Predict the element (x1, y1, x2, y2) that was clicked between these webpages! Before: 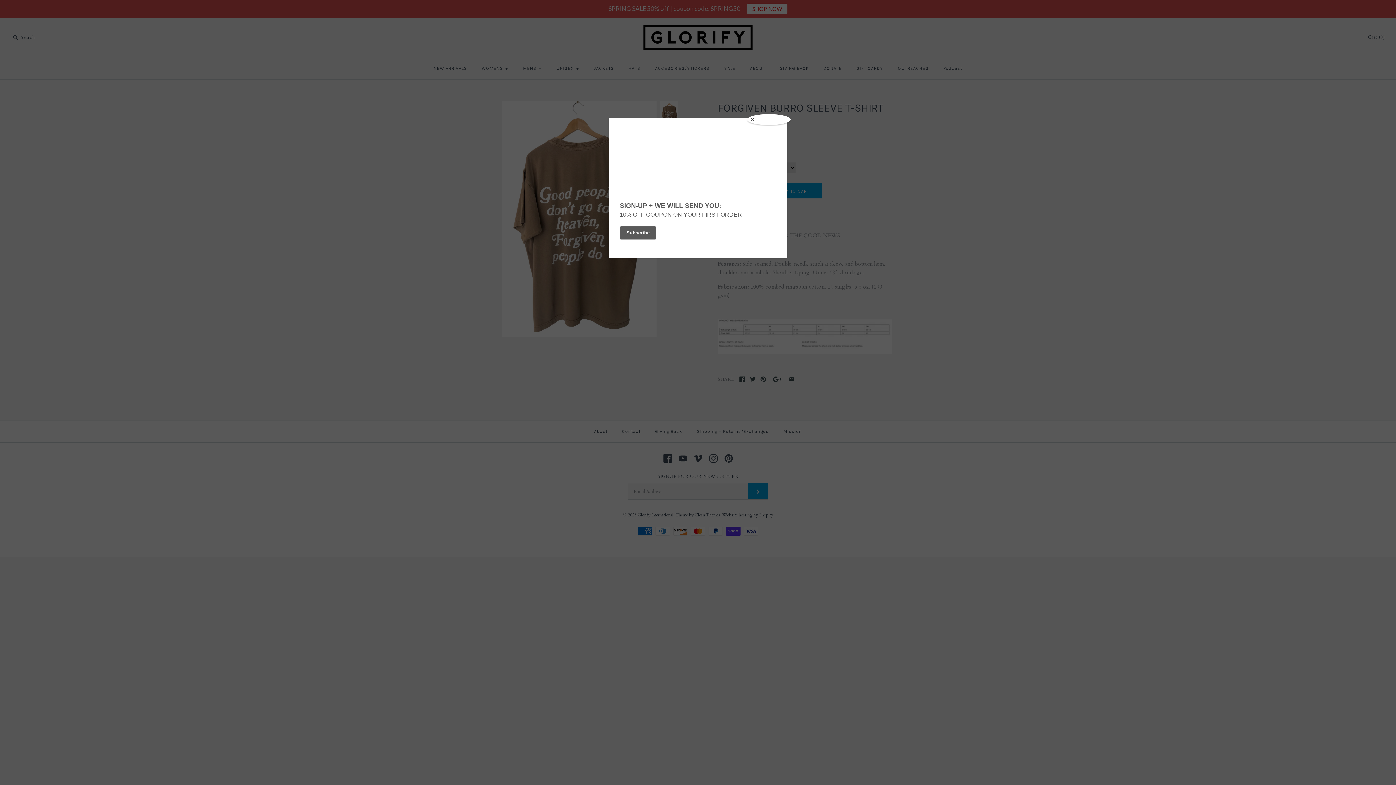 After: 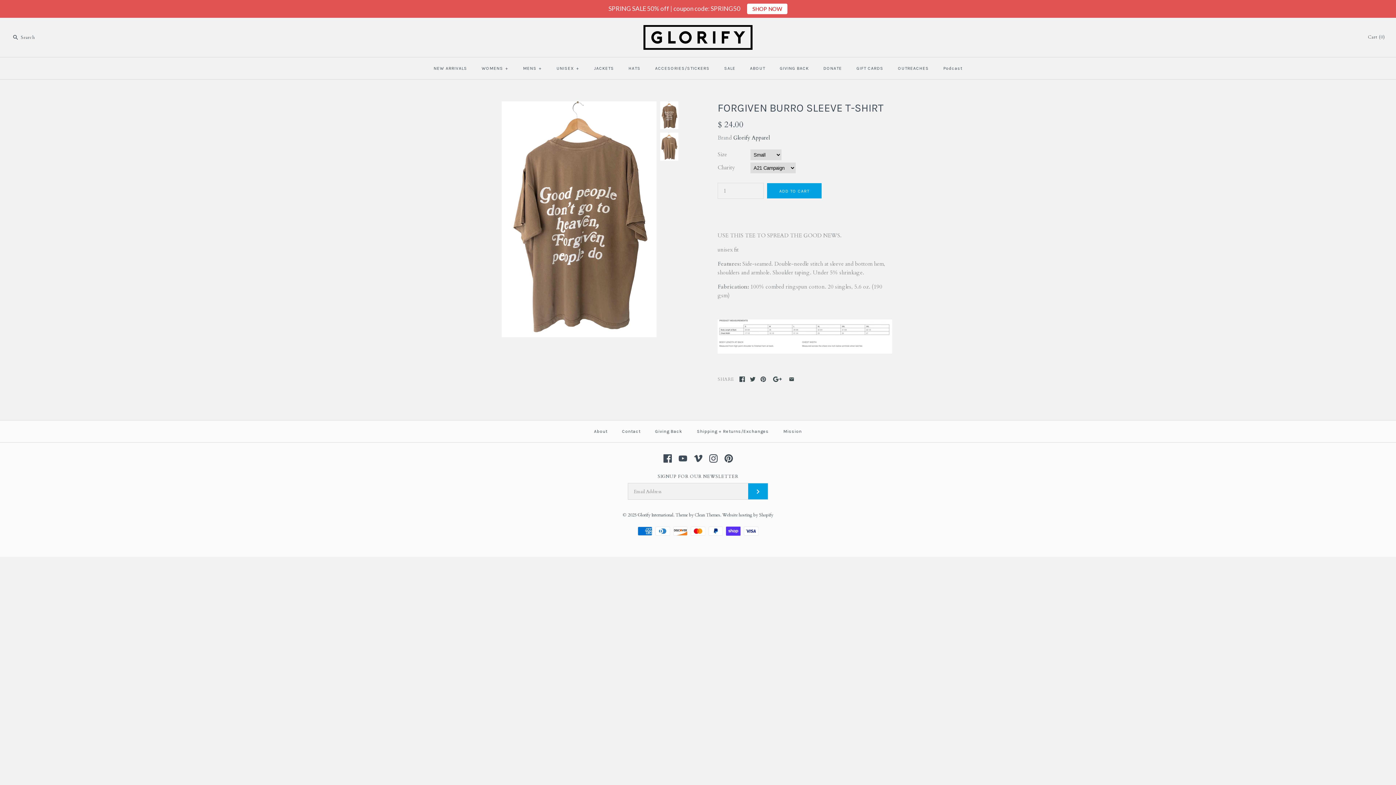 Action: label: Close bbox: (747, 114, 790, 125)